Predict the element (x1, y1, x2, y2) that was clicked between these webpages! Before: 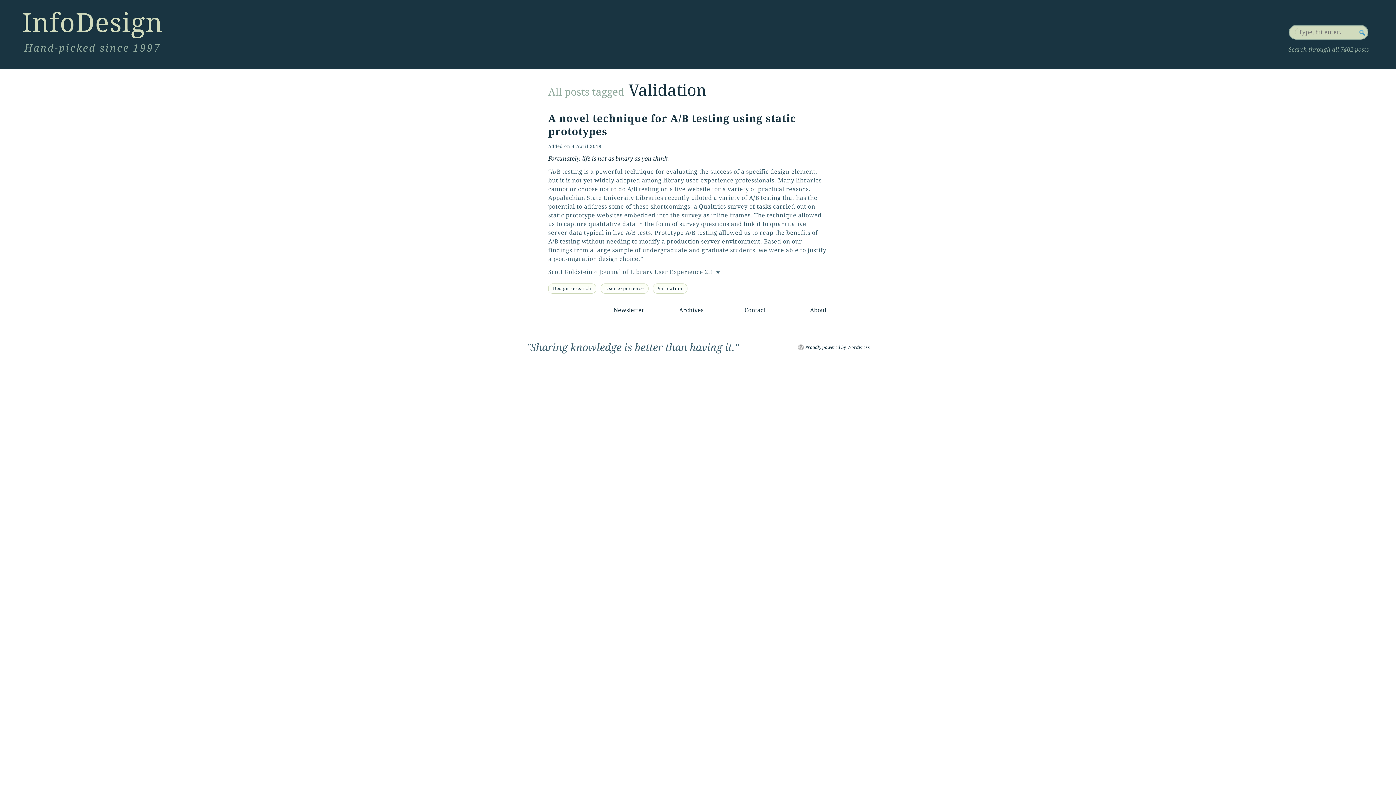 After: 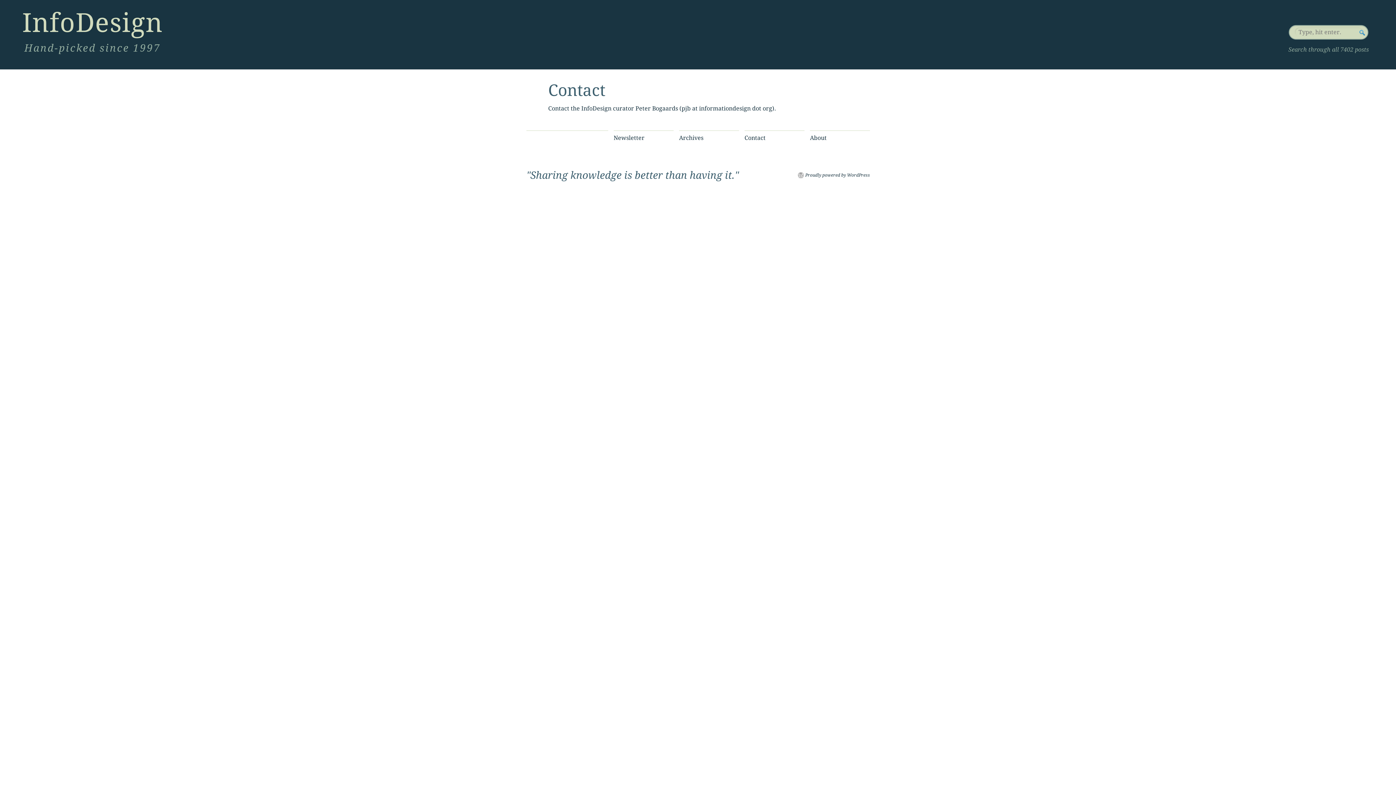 Action: bbox: (744, 306, 765, 313) label: Contact